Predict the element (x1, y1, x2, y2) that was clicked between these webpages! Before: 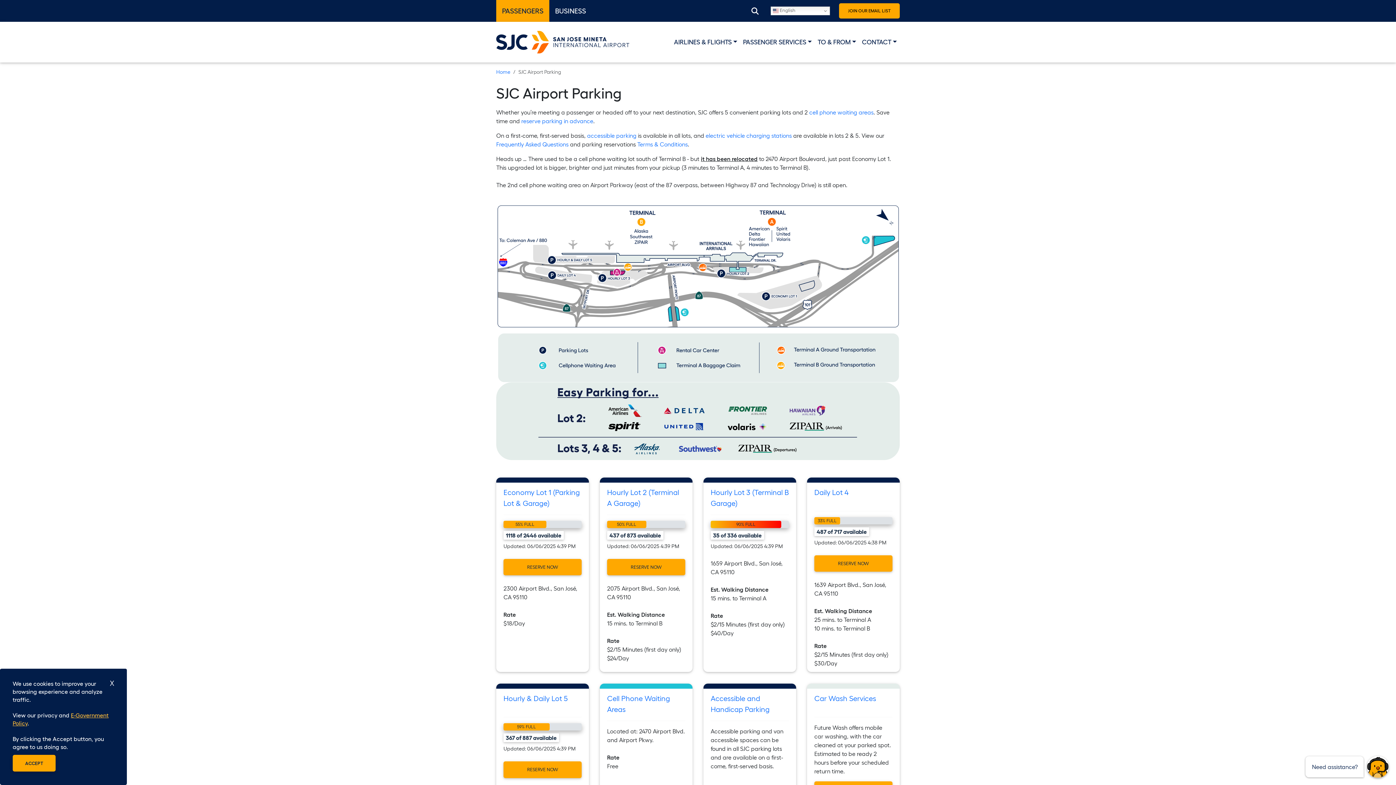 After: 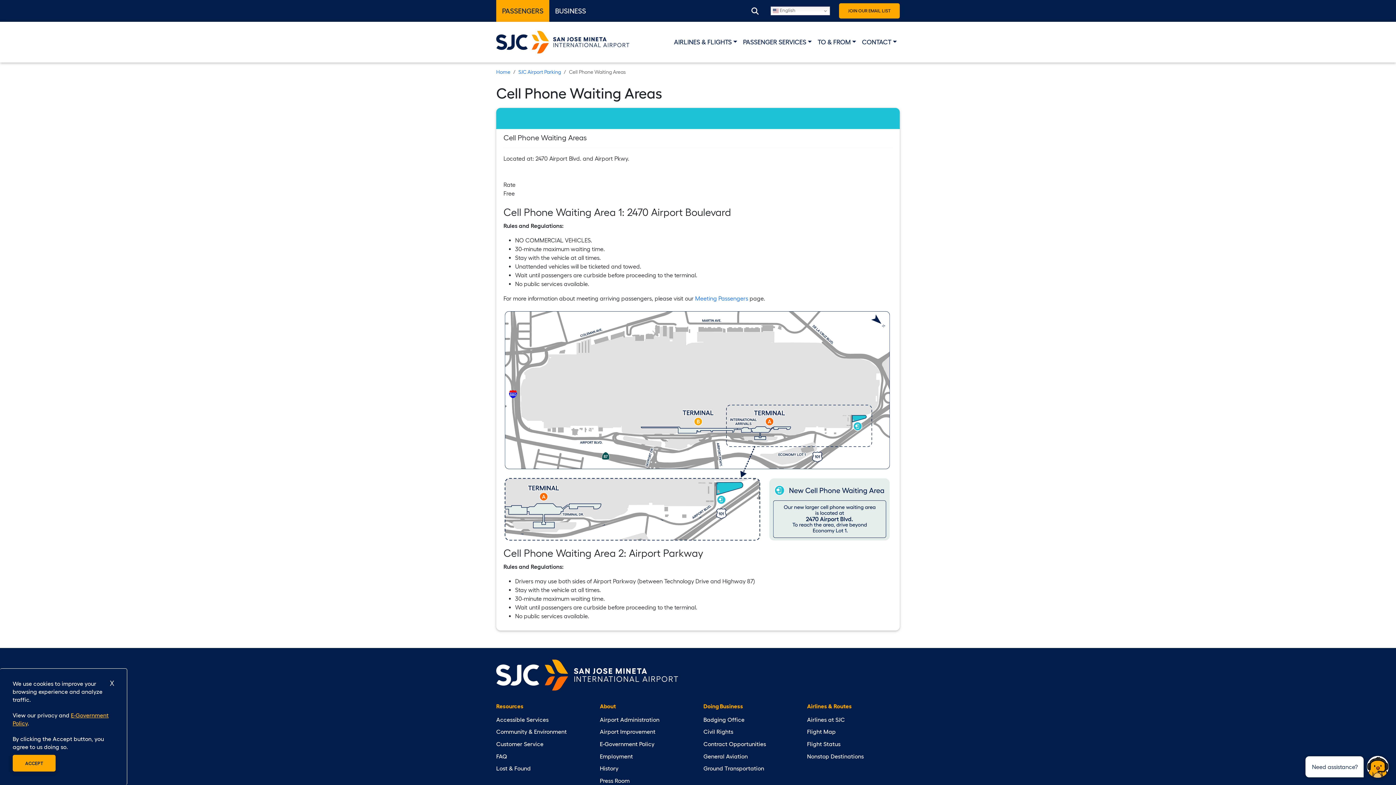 Action: label: cell phone waiting areas bbox: (809, 109, 873, 115)